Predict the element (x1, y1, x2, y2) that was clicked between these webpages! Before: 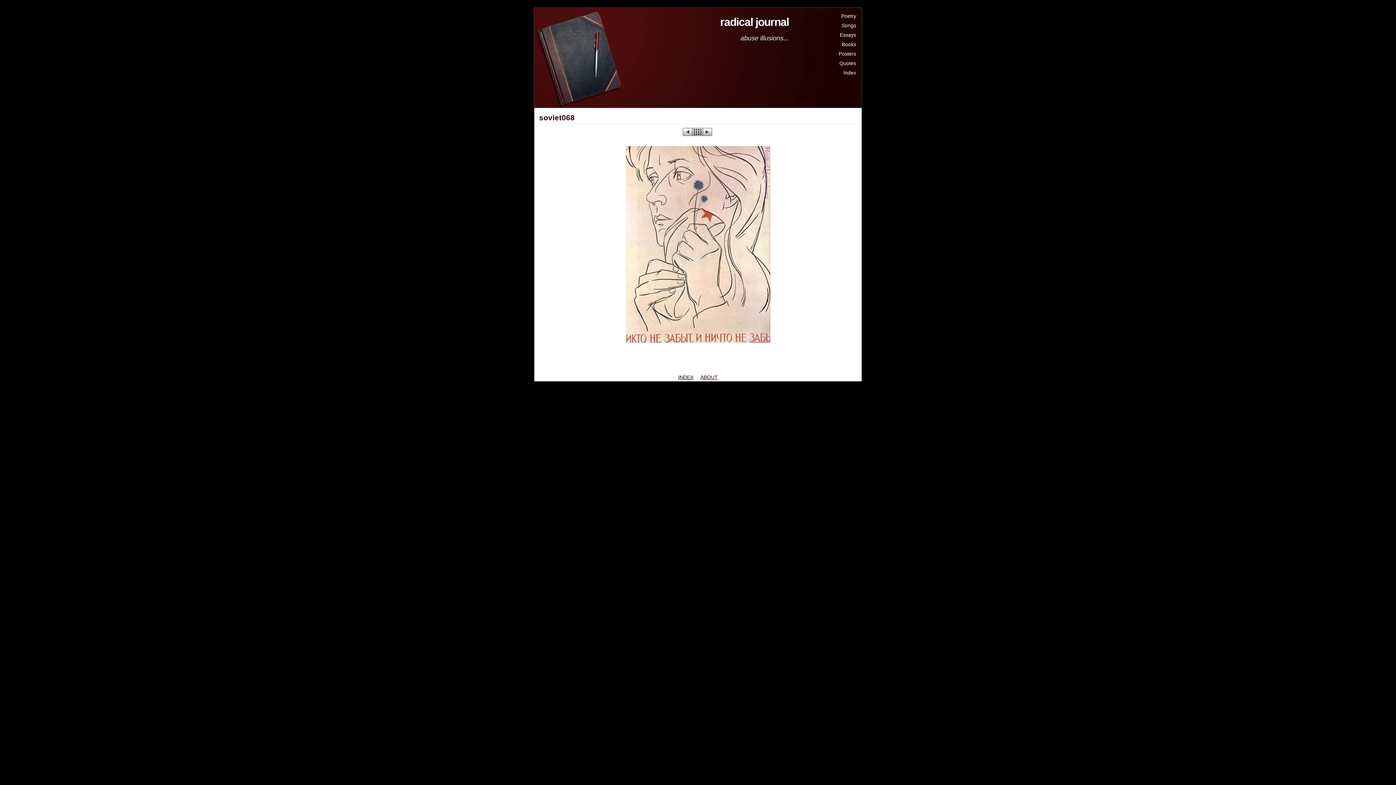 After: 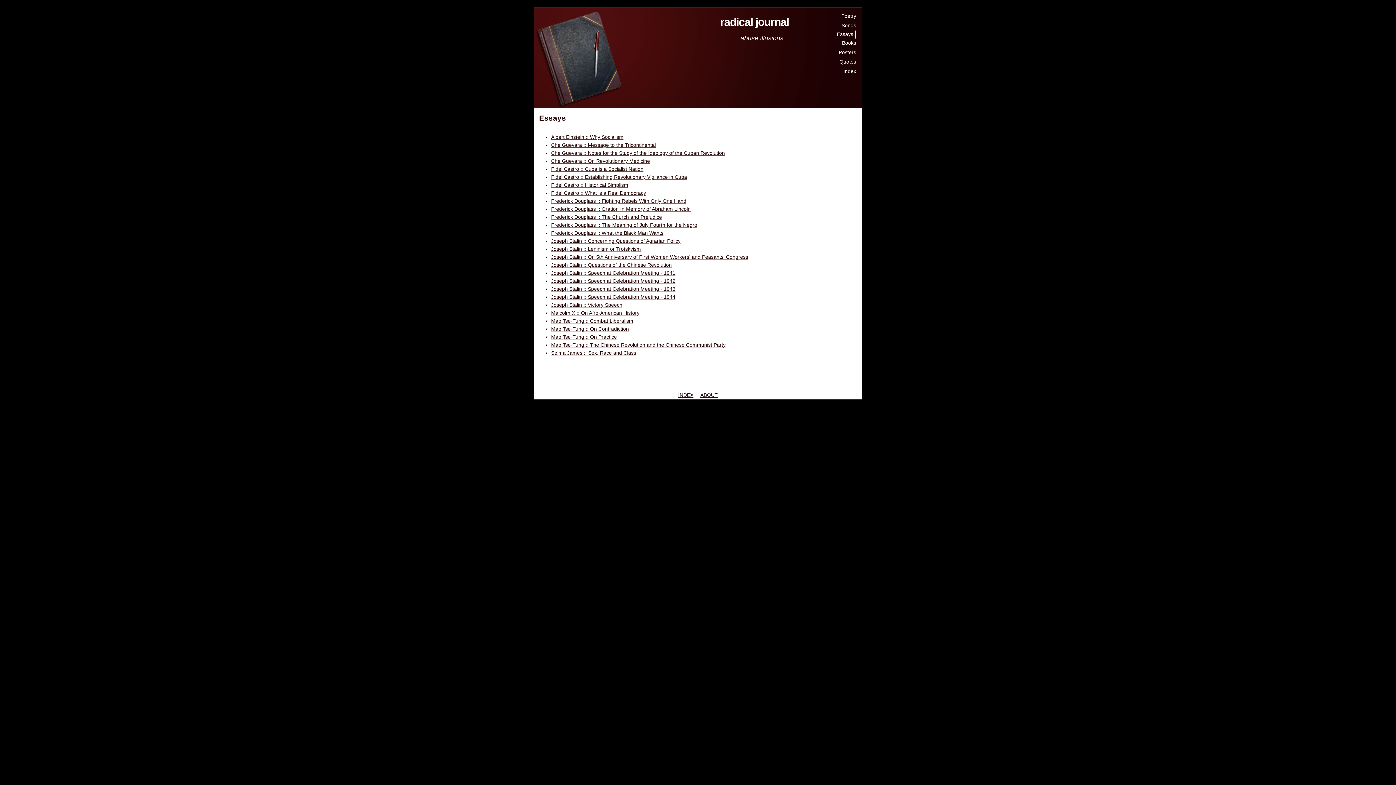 Action: label: Essays bbox: (840, 31, 856, 38)